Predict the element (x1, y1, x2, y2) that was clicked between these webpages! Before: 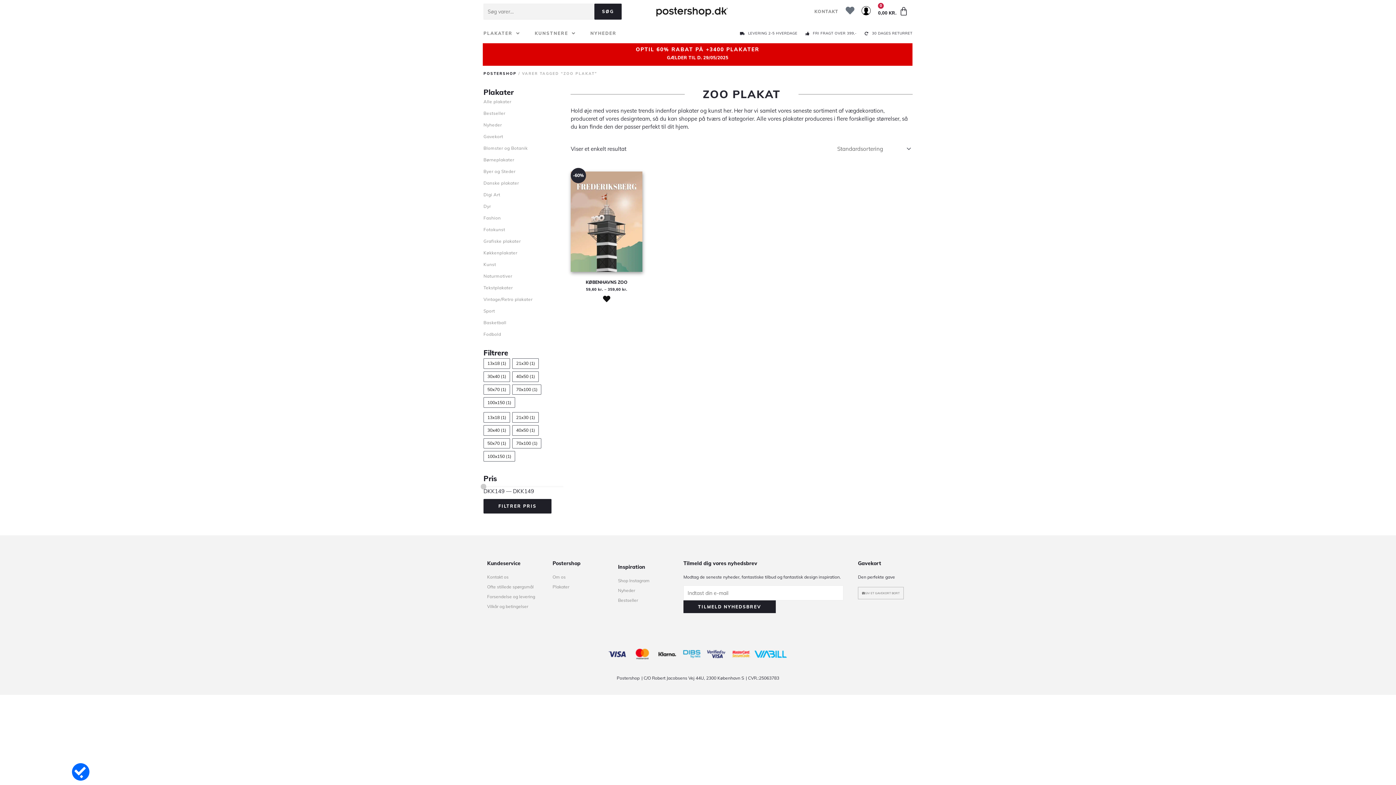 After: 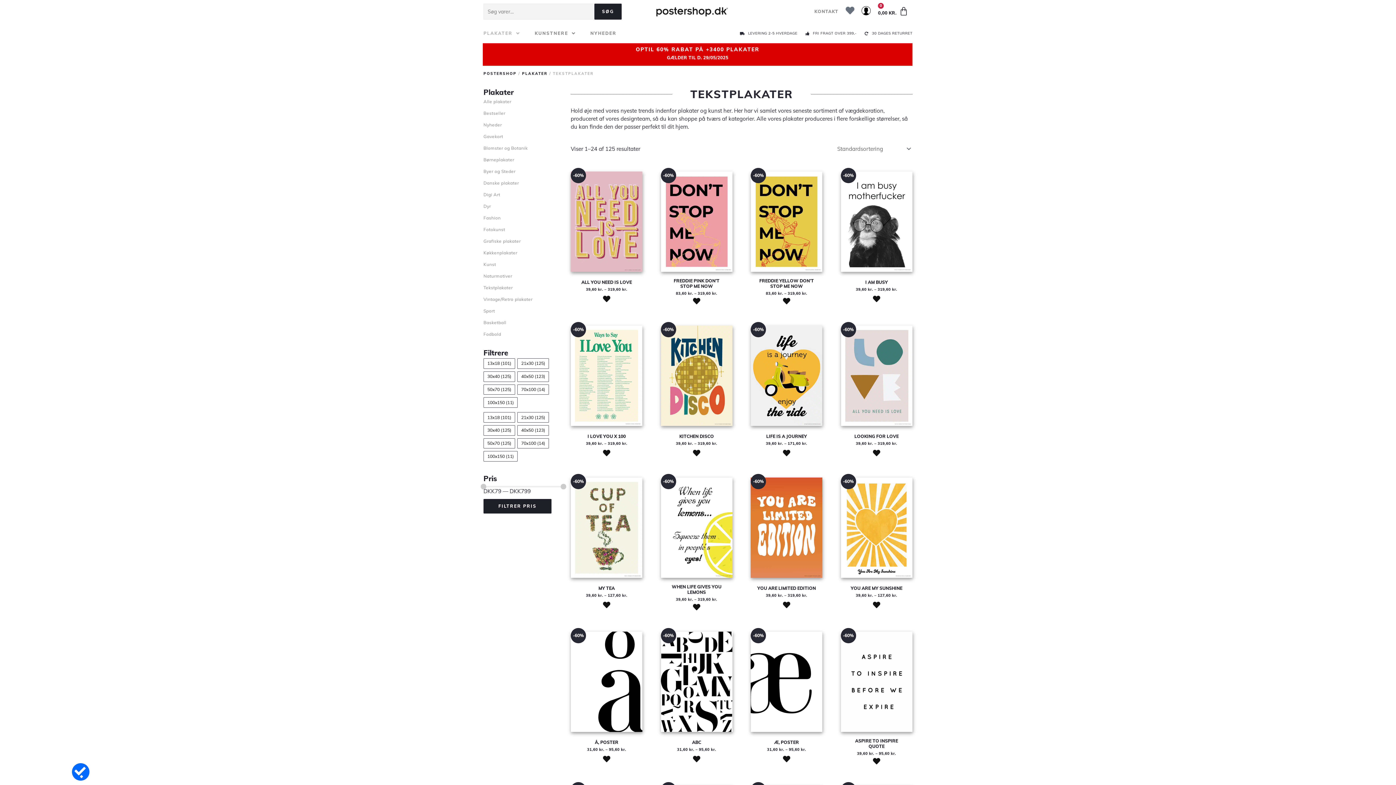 Action: label: Tekstplakater bbox: (483, 284, 563, 292)